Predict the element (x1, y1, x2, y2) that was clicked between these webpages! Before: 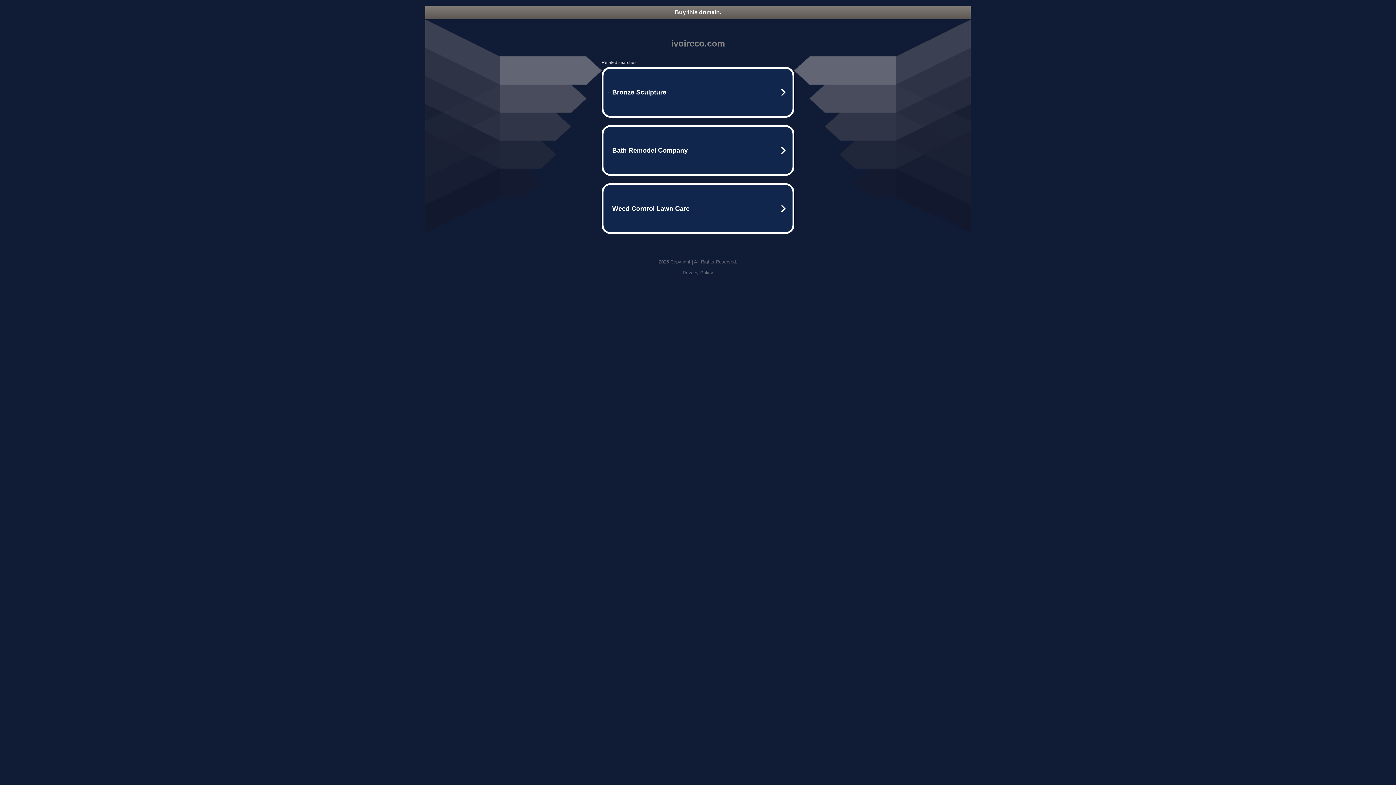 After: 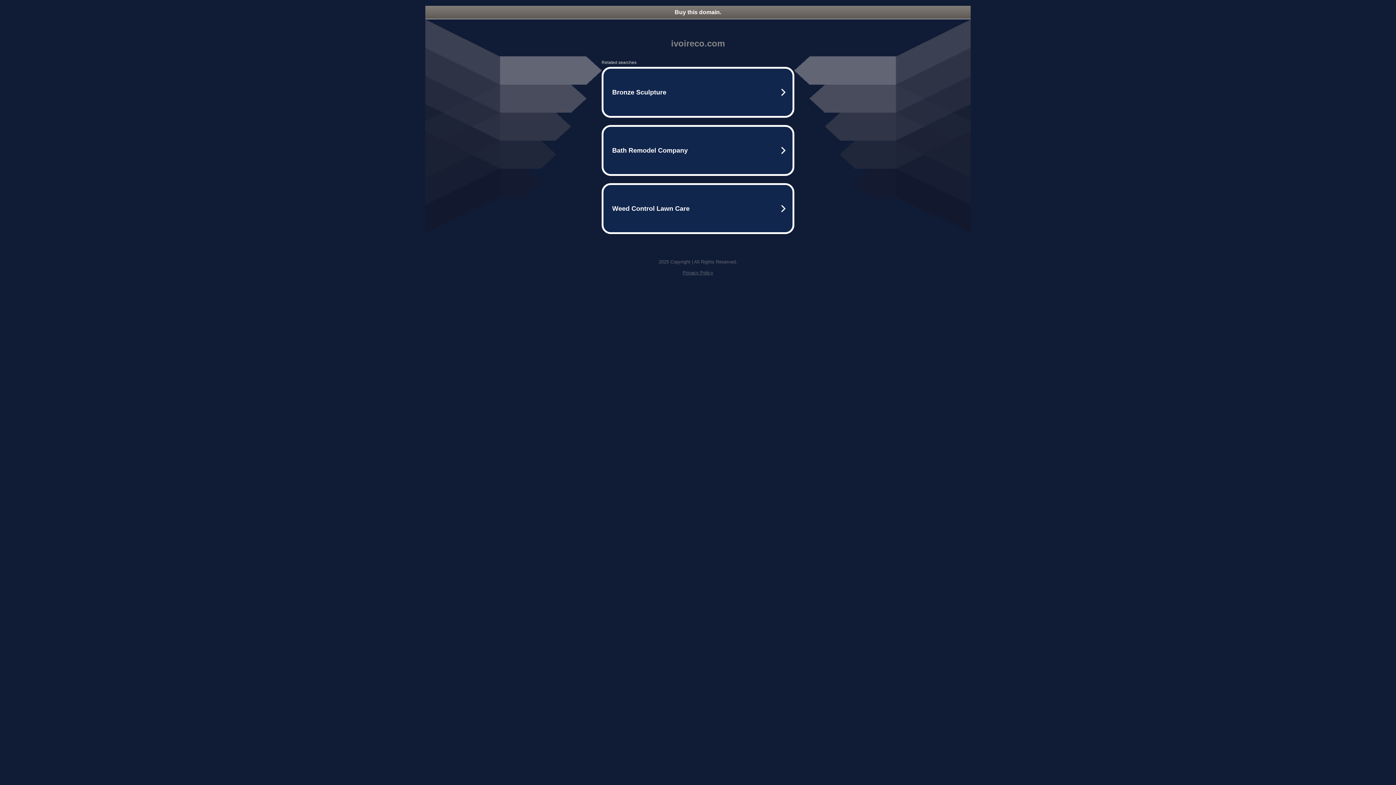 Action: label: Buy this domain. bbox: (425, 5, 970, 18)